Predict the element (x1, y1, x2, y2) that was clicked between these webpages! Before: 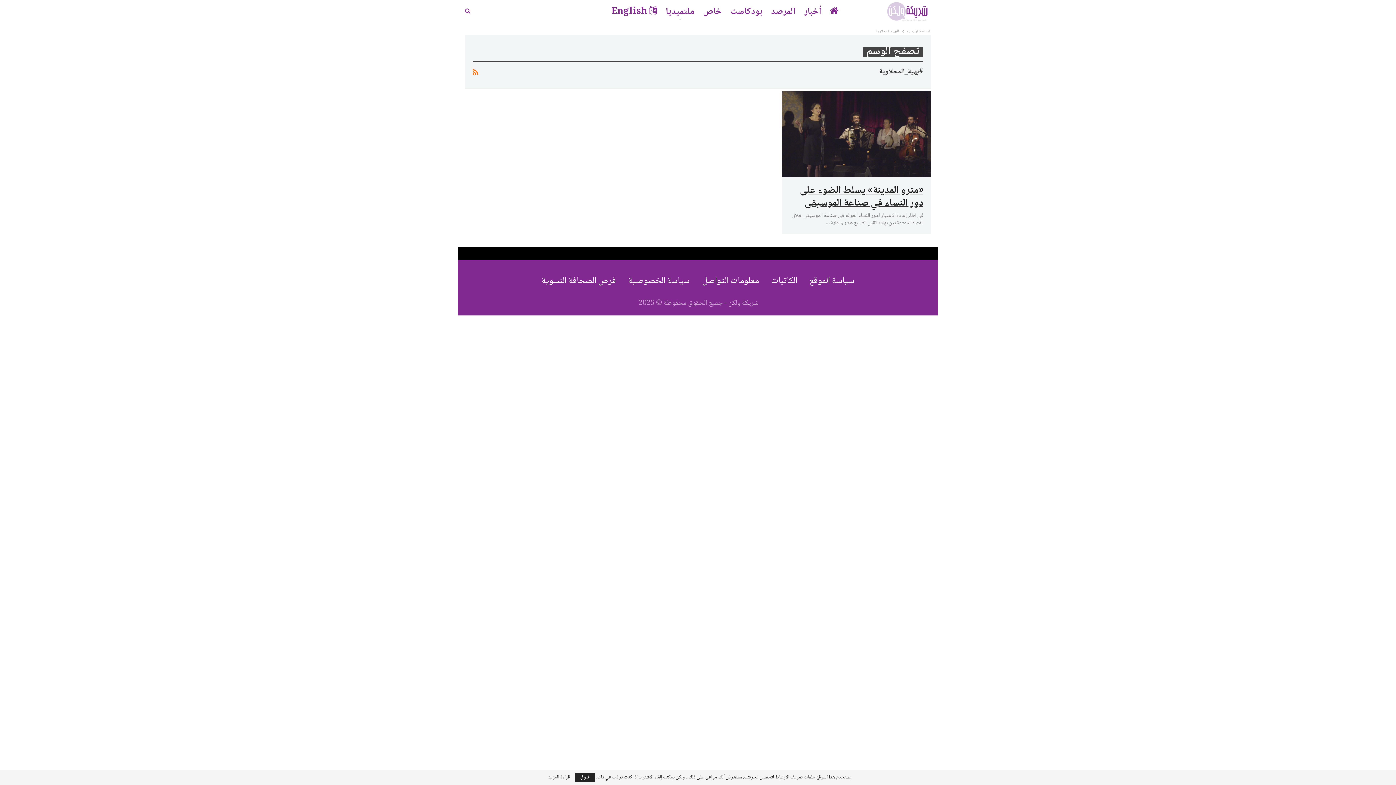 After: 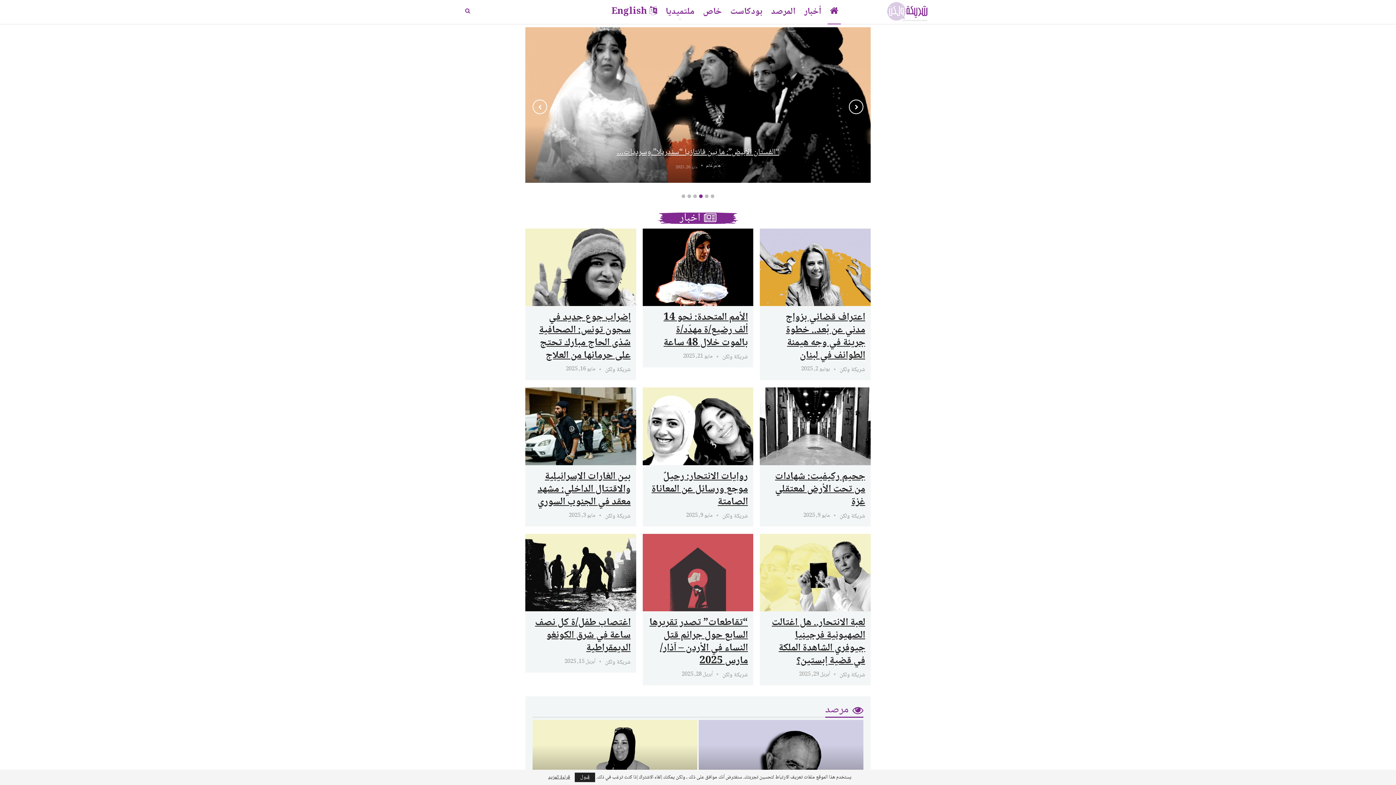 Action: bbox: (827, 0, 841, 24)